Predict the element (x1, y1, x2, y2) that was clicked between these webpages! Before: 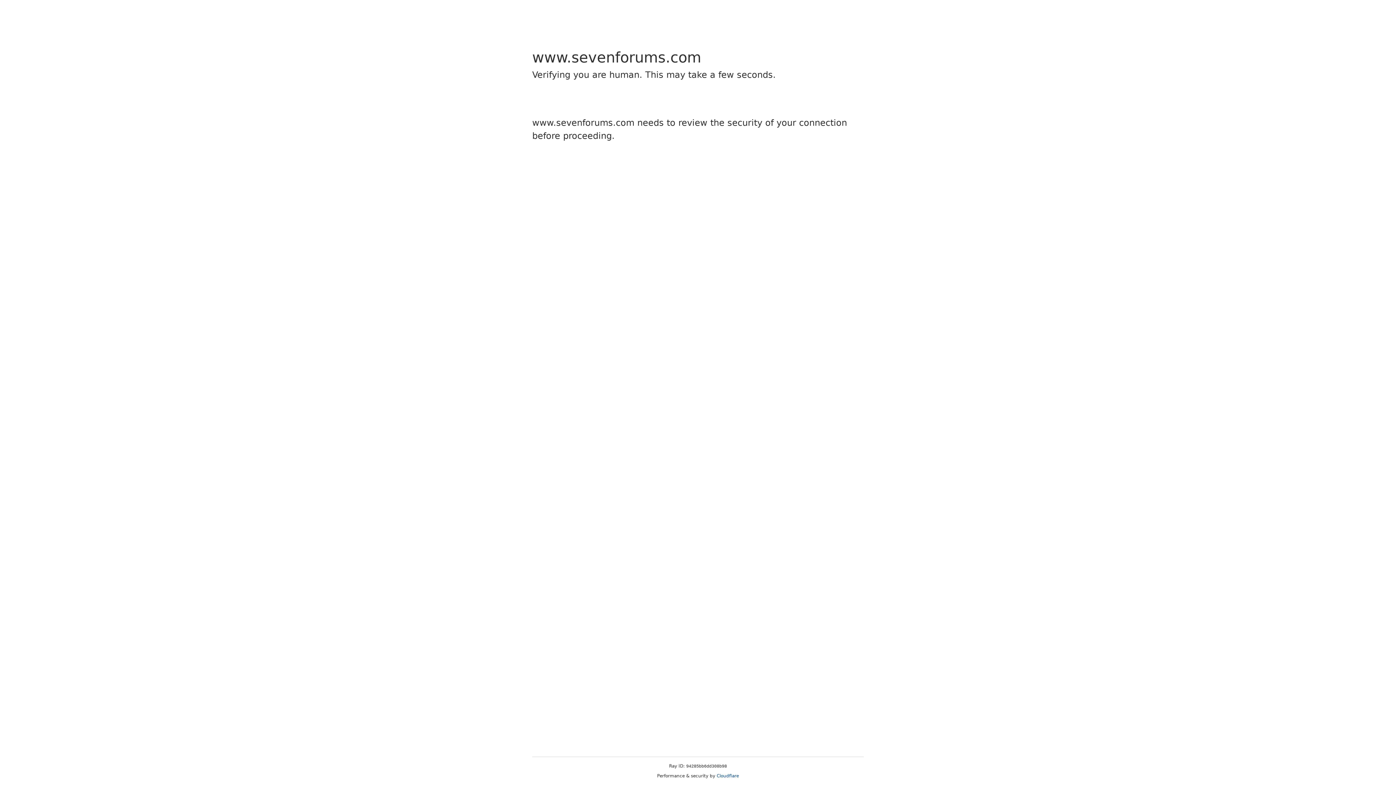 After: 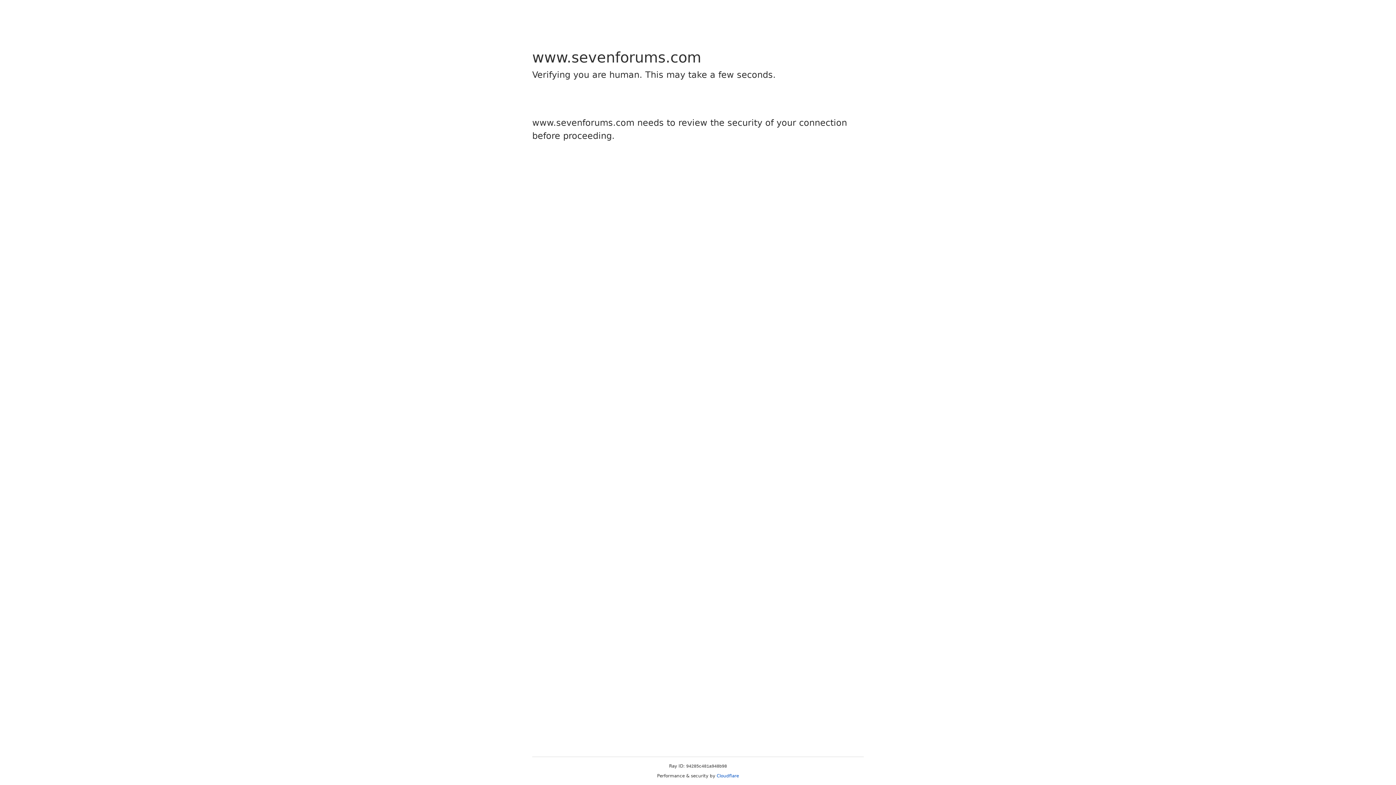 Action: label: Cloudflare bbox: (716, 773, 739, 778)